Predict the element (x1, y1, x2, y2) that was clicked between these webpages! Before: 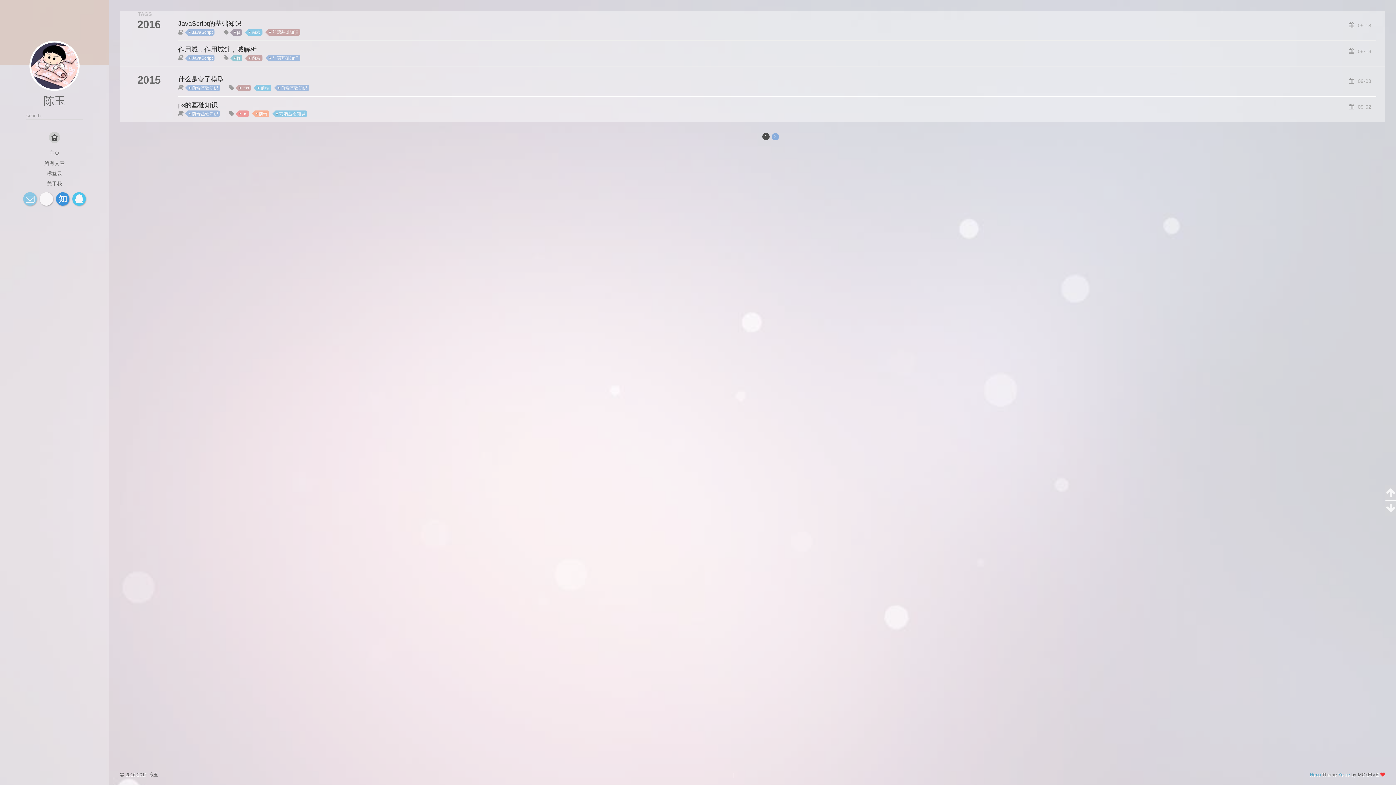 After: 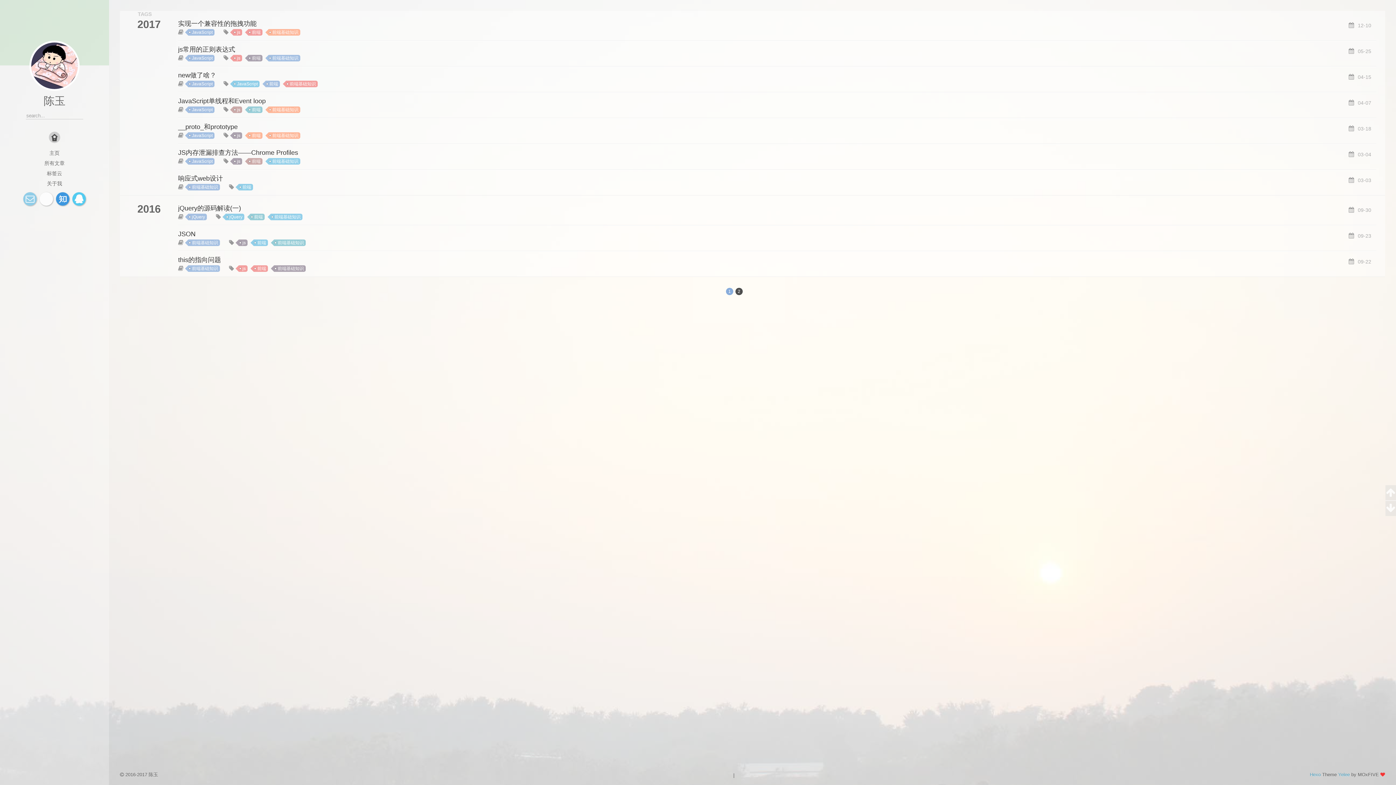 Action: bbox: (255, 110, 269, 117) label: 前端